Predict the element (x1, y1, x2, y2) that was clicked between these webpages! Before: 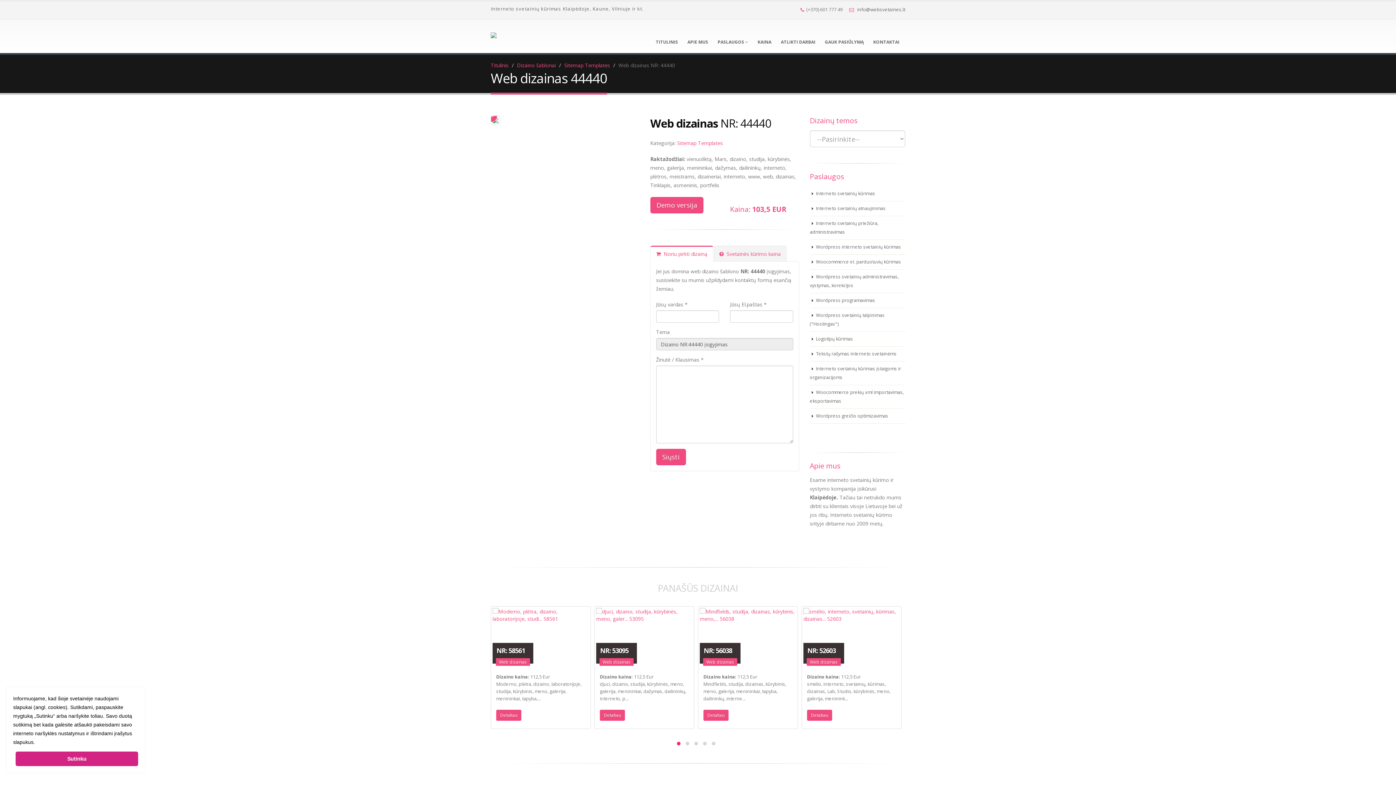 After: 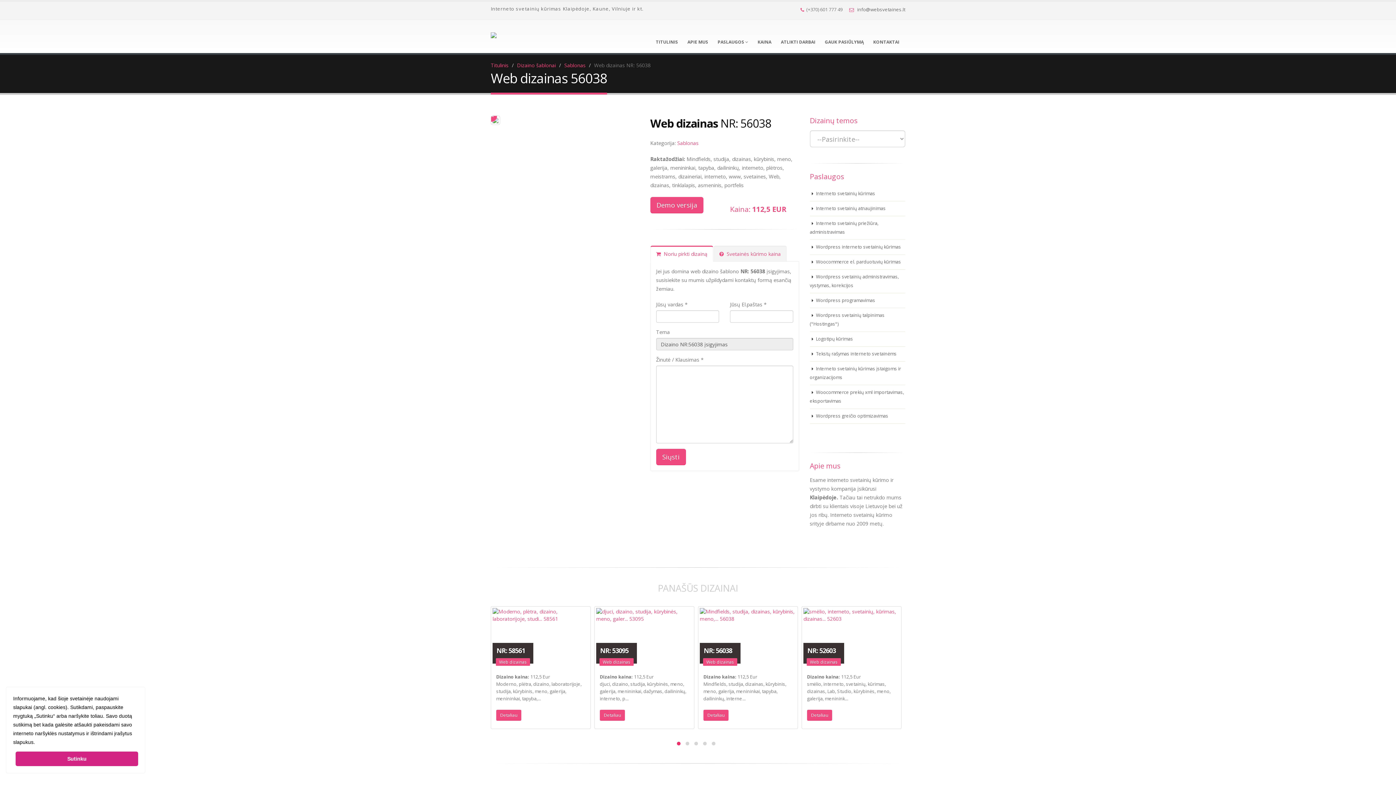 Action: bbox: (703, 710, 728, 721) label: Detaliau